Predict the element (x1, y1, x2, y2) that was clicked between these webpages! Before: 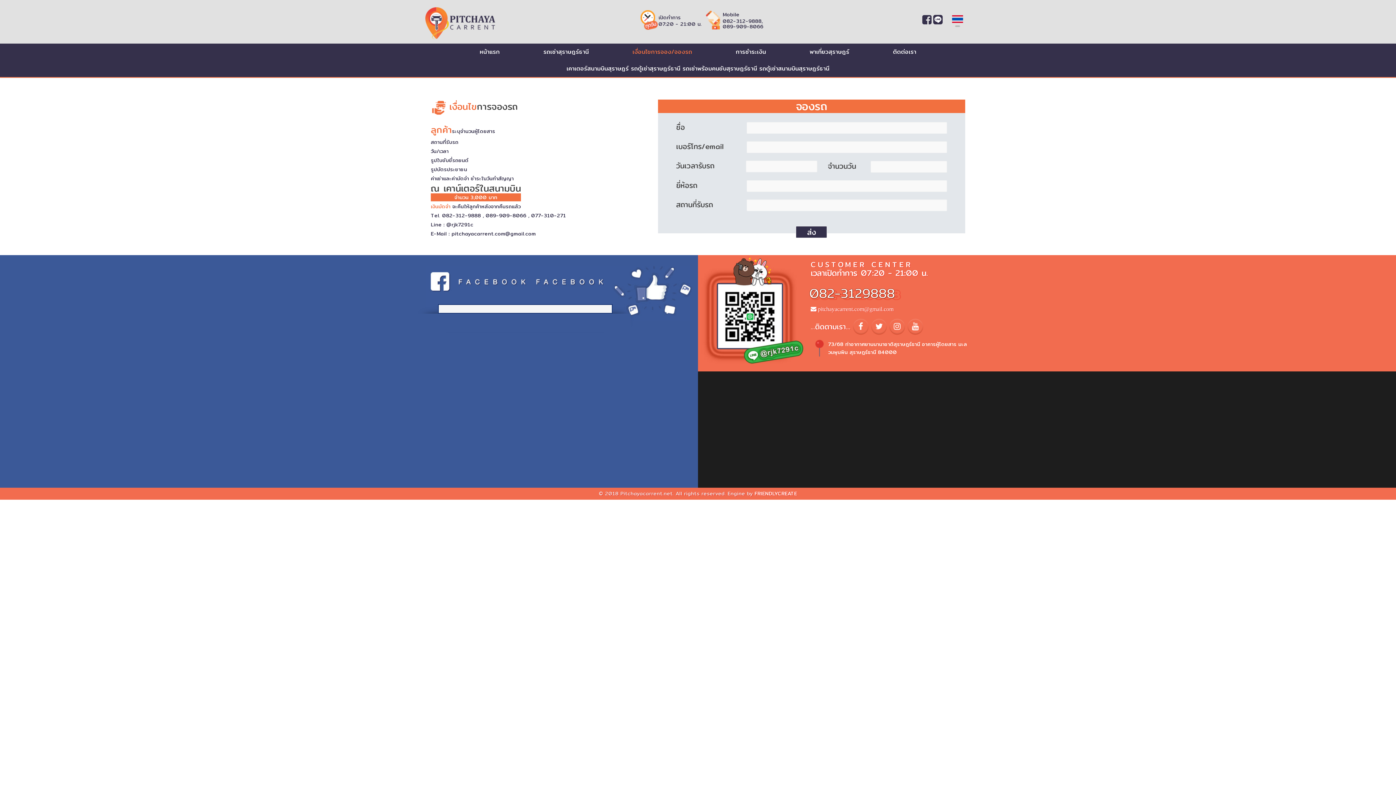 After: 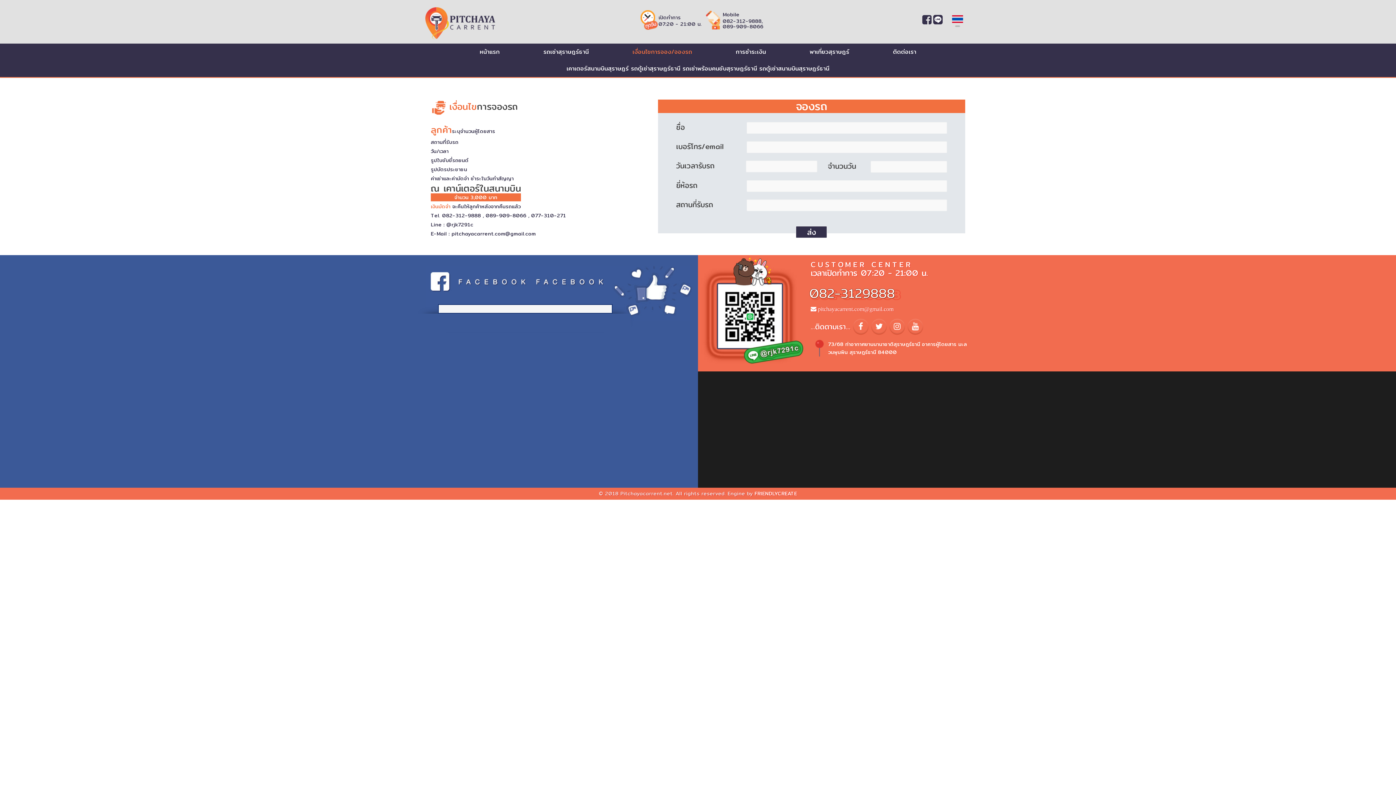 Action: bbox: (952, 15, 963, 30)